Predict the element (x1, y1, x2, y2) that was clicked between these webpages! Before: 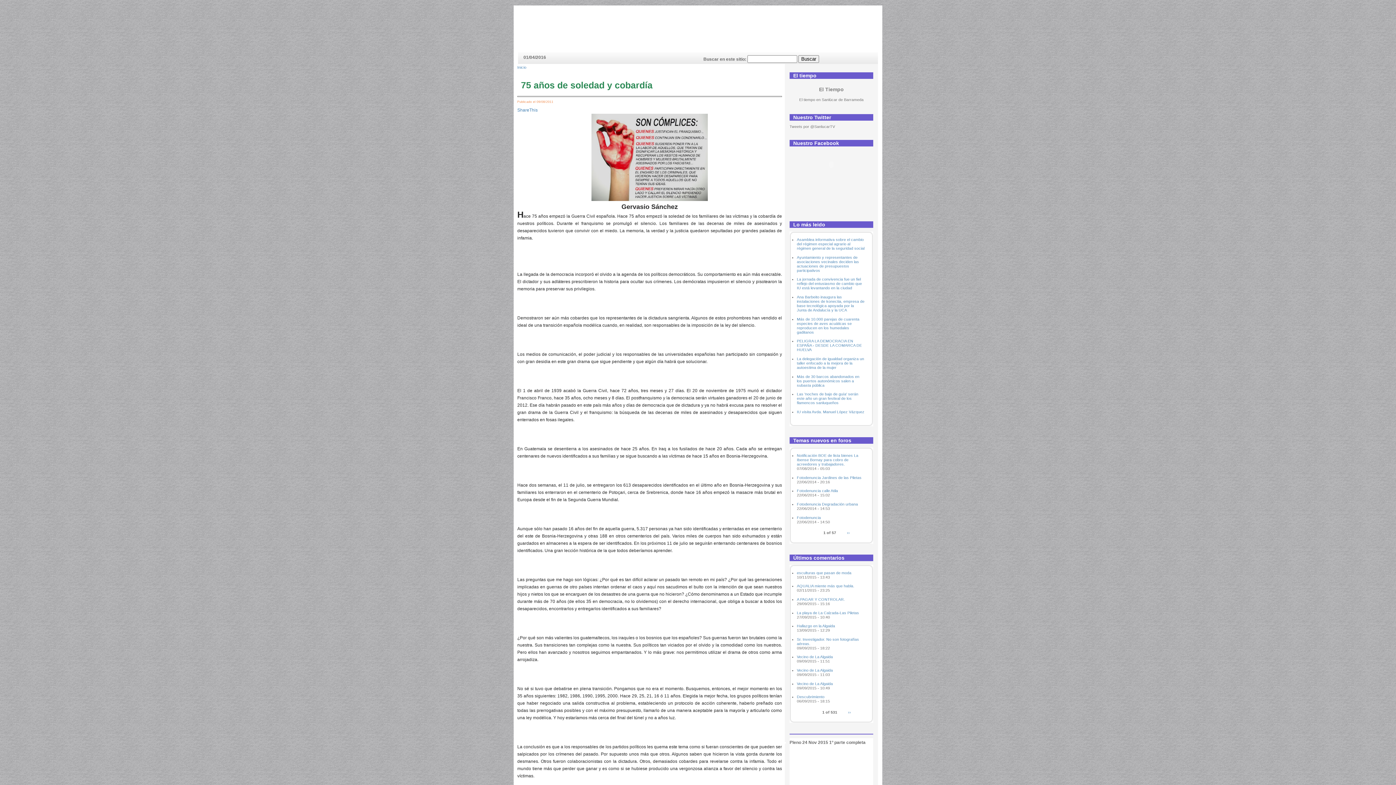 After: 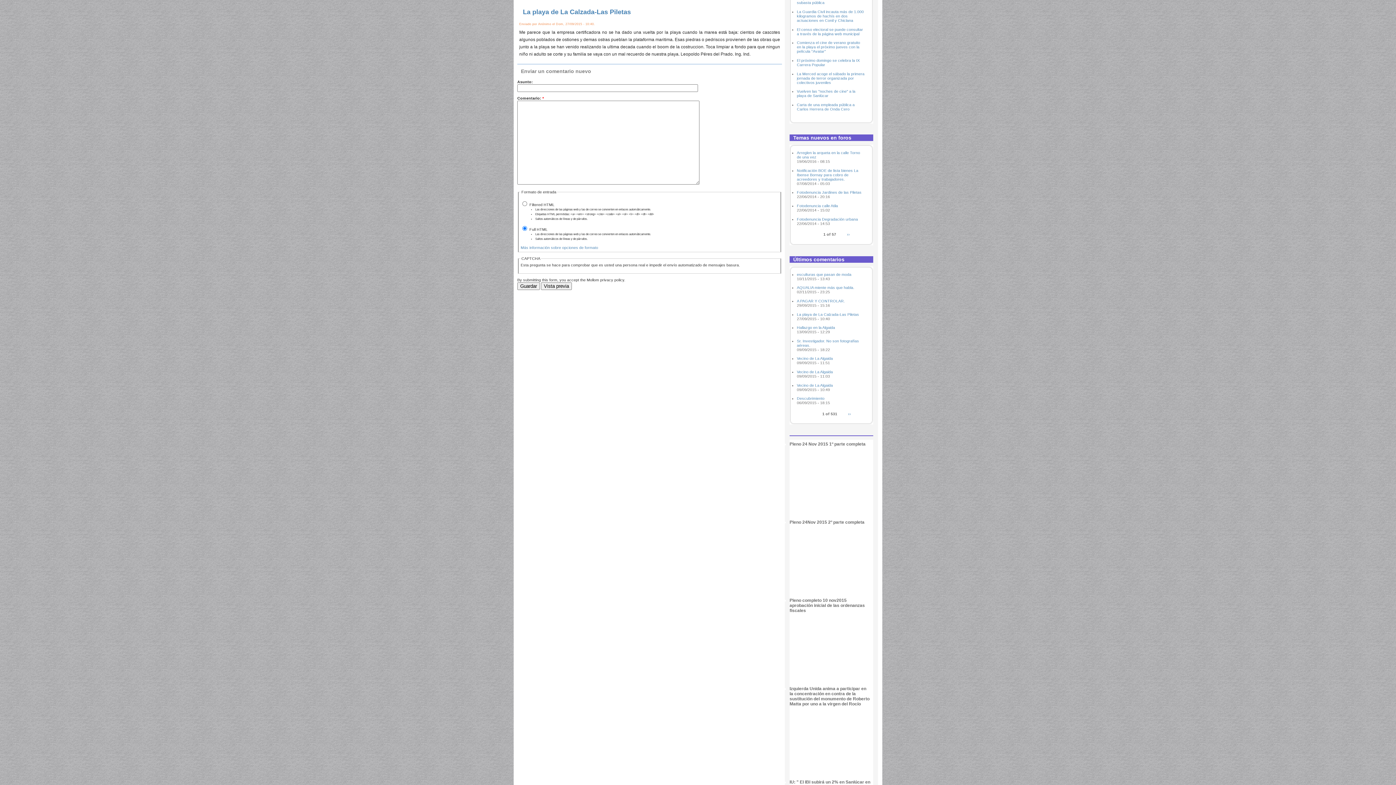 Action: bbox: (797, 610, 859, 615) label: La playa de La Calzada-Las Piletas